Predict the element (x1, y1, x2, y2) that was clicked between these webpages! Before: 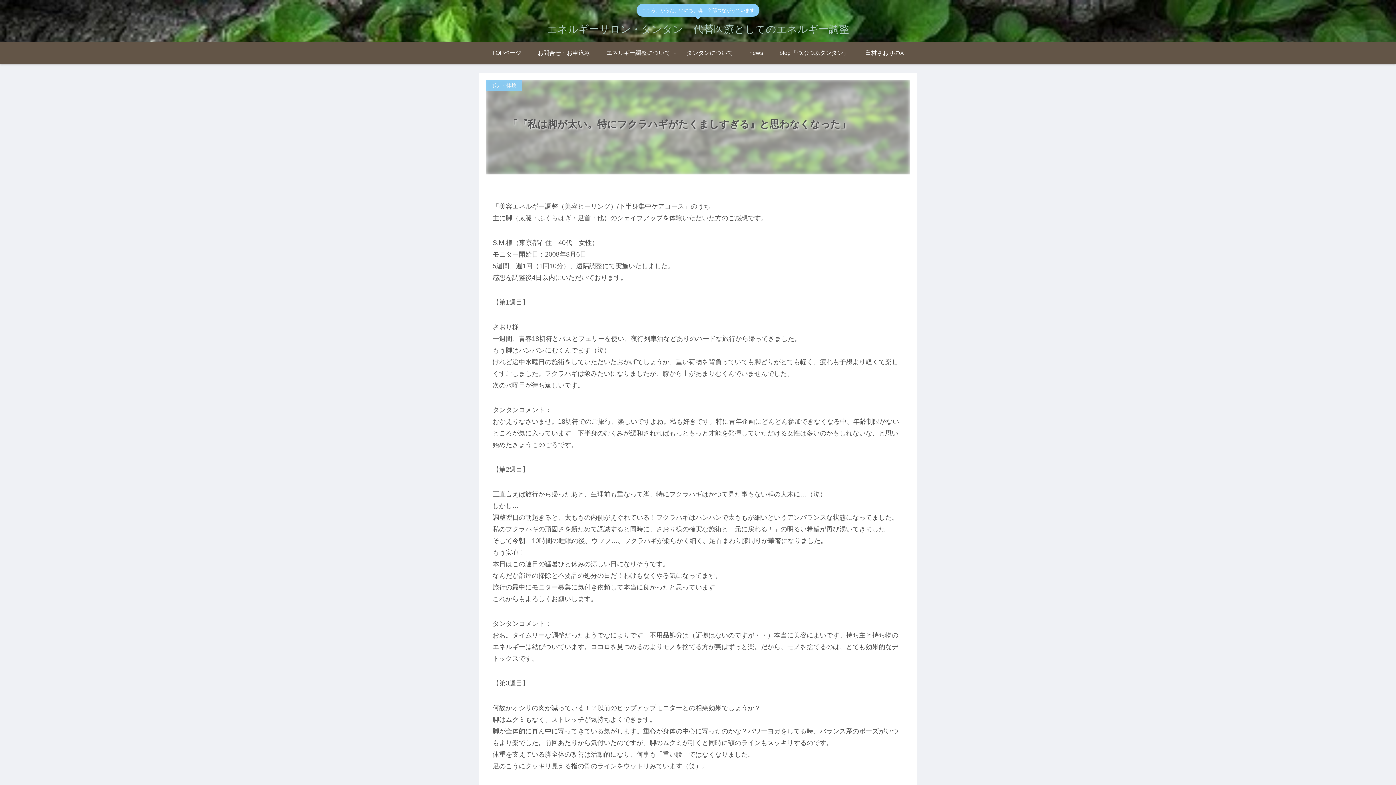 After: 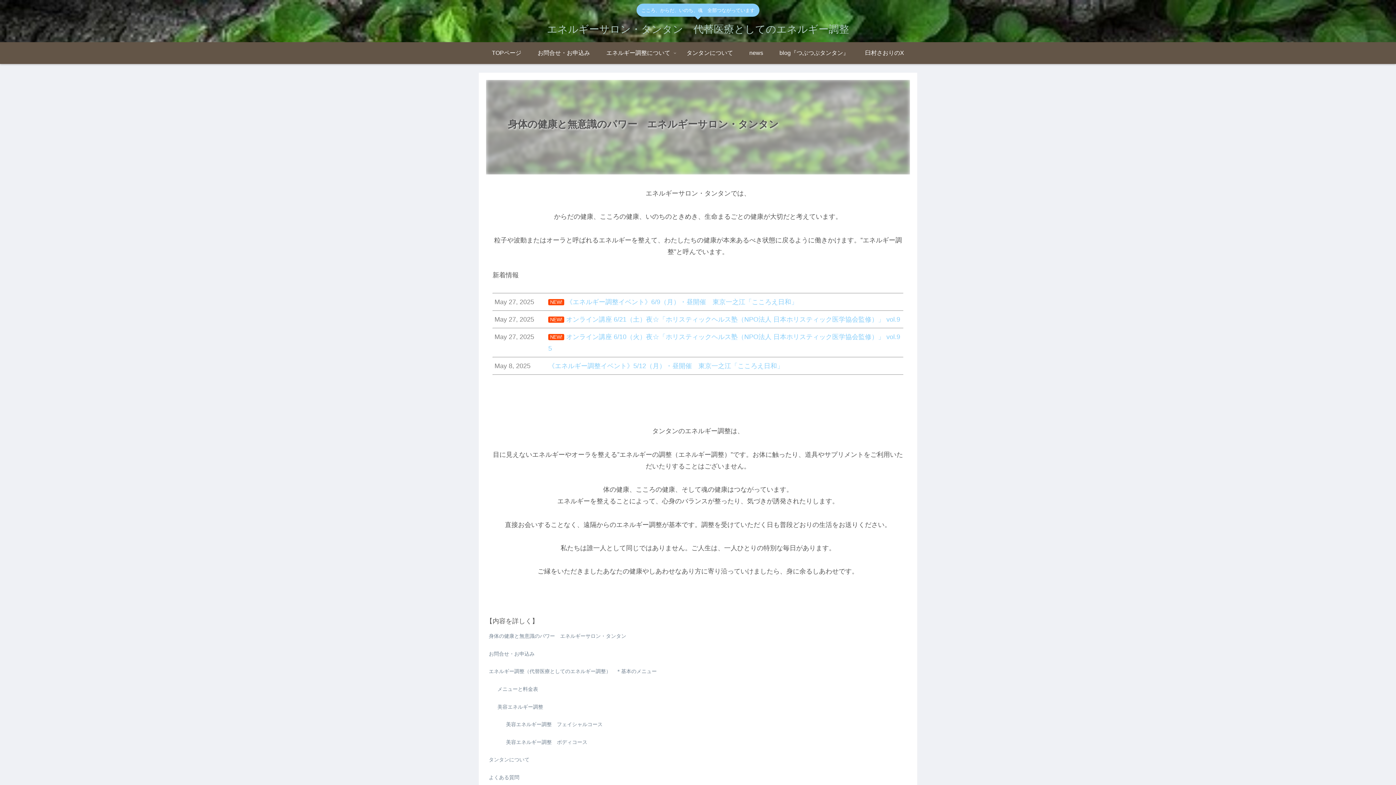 Action: label: TOPページ bbox: (483, 42, 529, 64)